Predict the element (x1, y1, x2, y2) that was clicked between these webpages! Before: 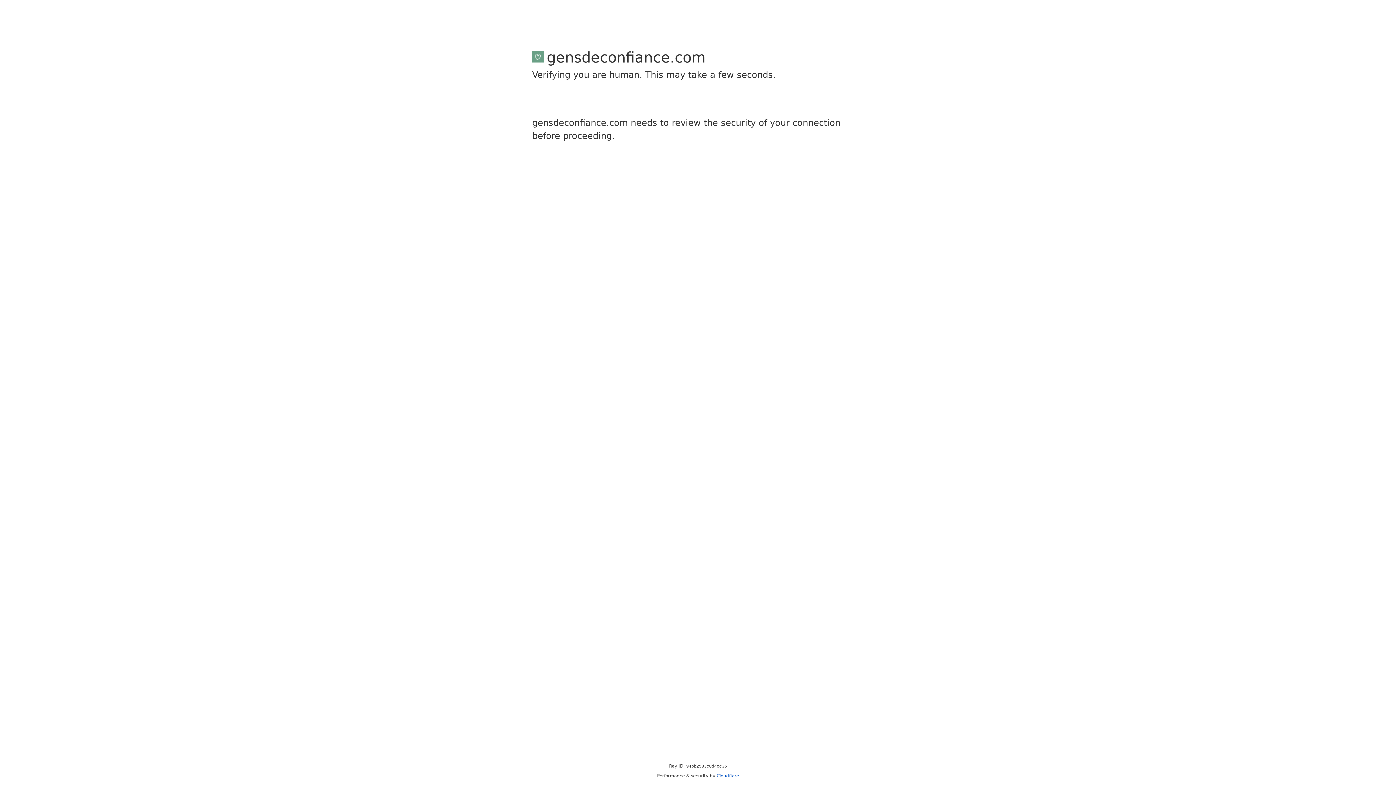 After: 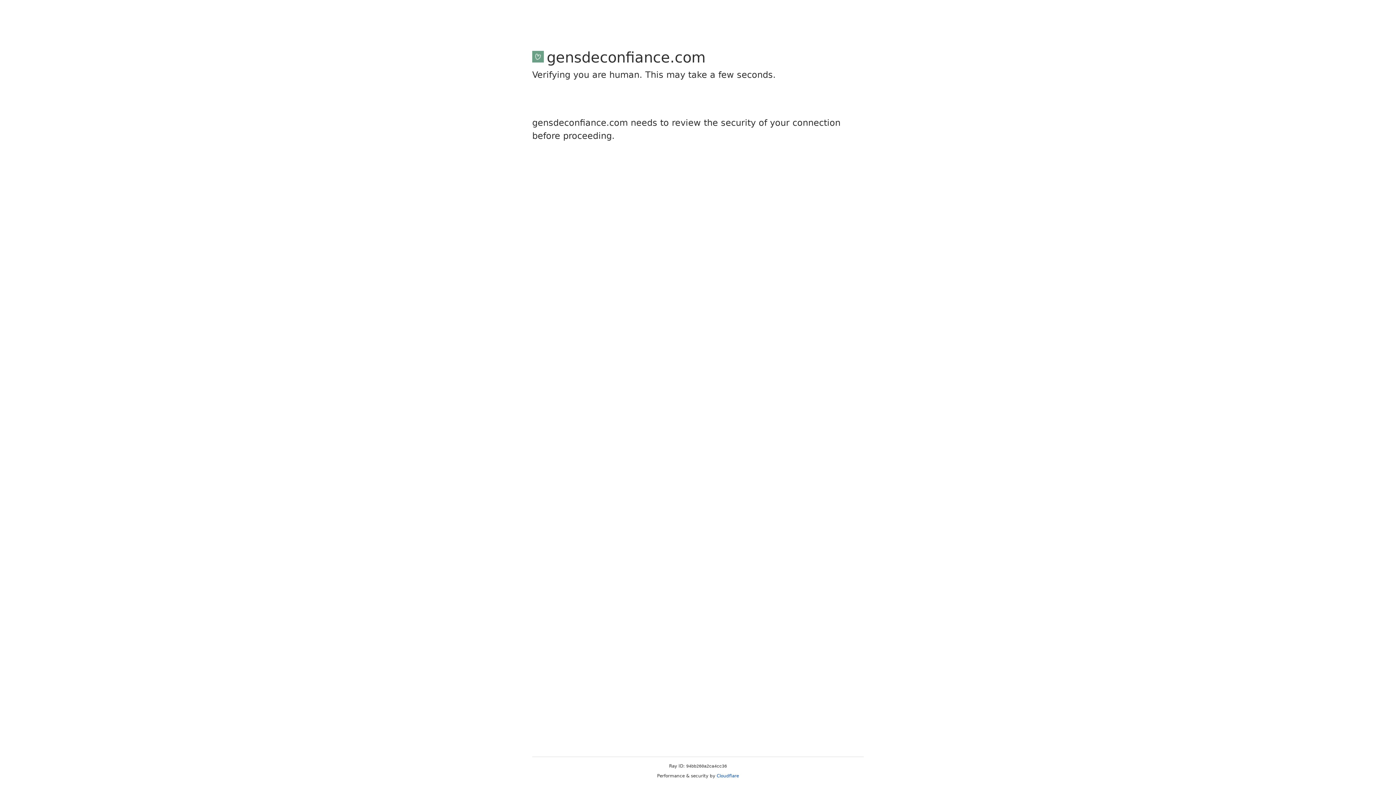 Action: bbox: (716, 773, 739, 778) label: Cloudflare